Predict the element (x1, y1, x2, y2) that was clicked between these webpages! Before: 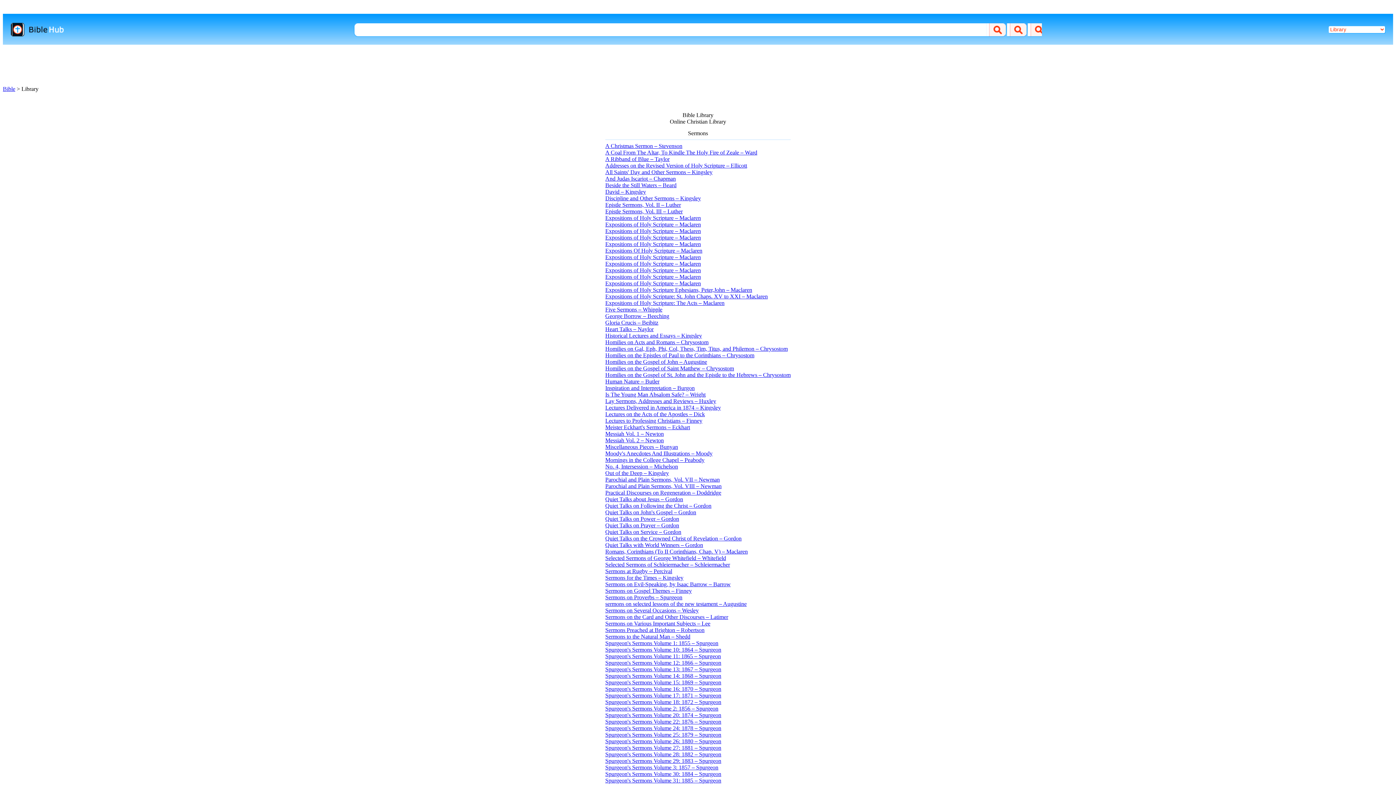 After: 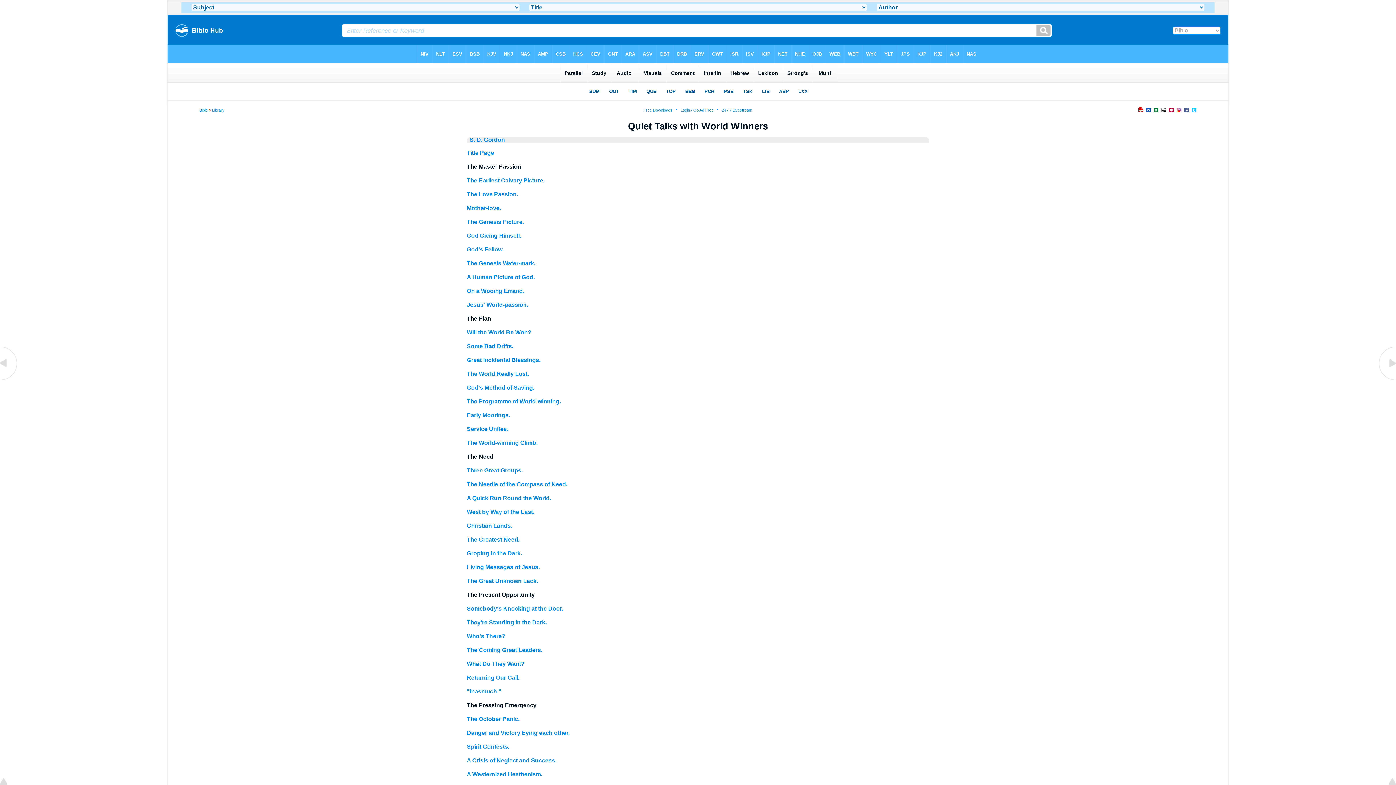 Action: label: Quiet Talks with World Winners – Gordon bbox: (605, 542, 703, 548)